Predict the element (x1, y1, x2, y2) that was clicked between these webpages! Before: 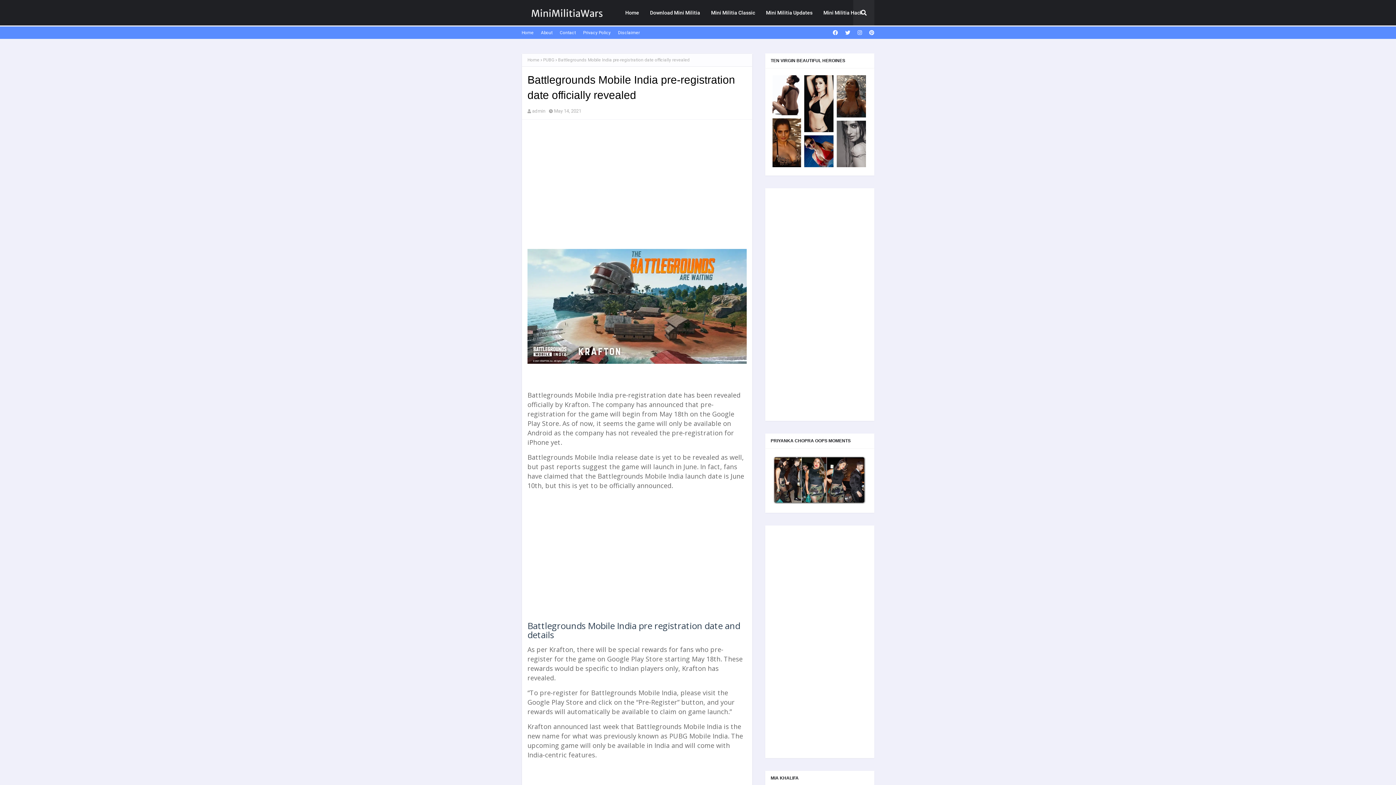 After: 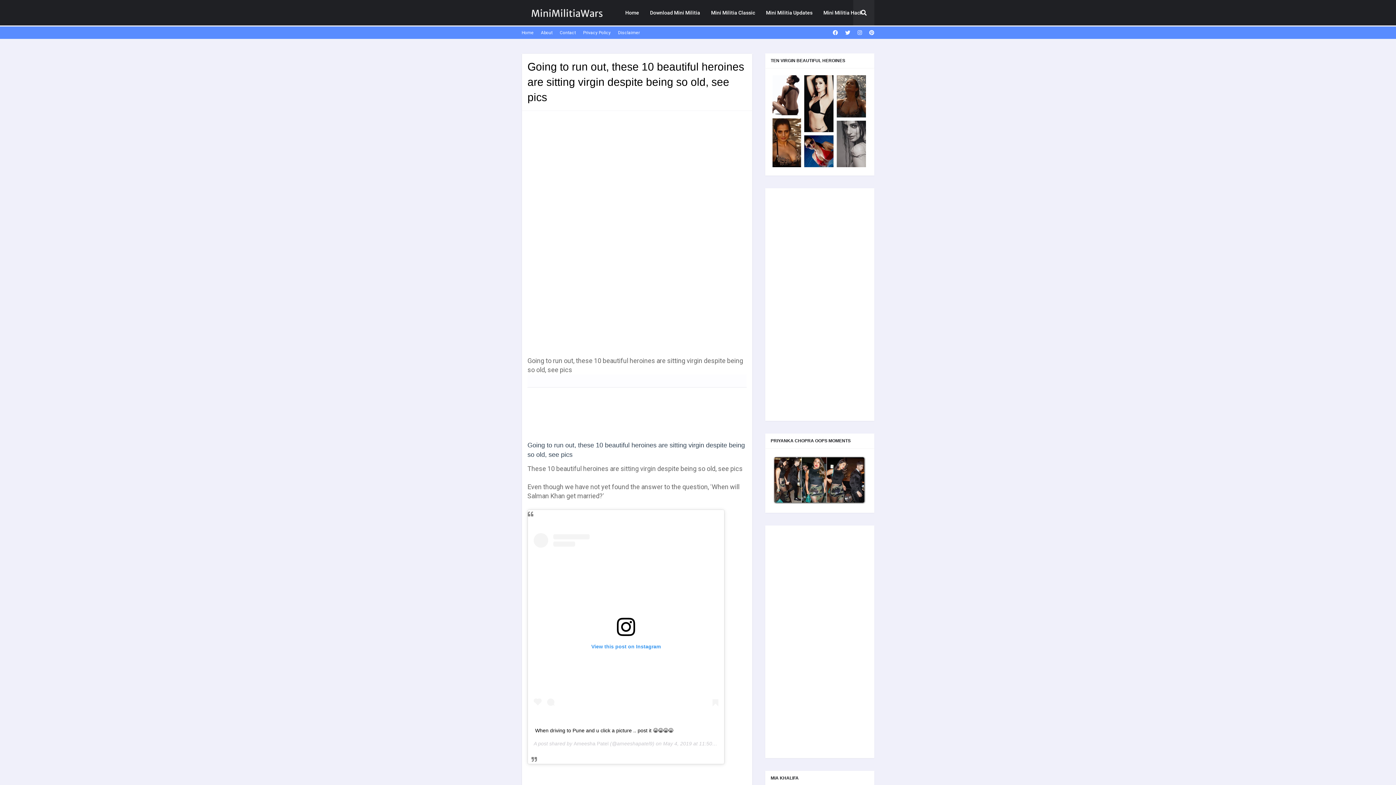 Action: bbox: (772, 162, 866, 168)